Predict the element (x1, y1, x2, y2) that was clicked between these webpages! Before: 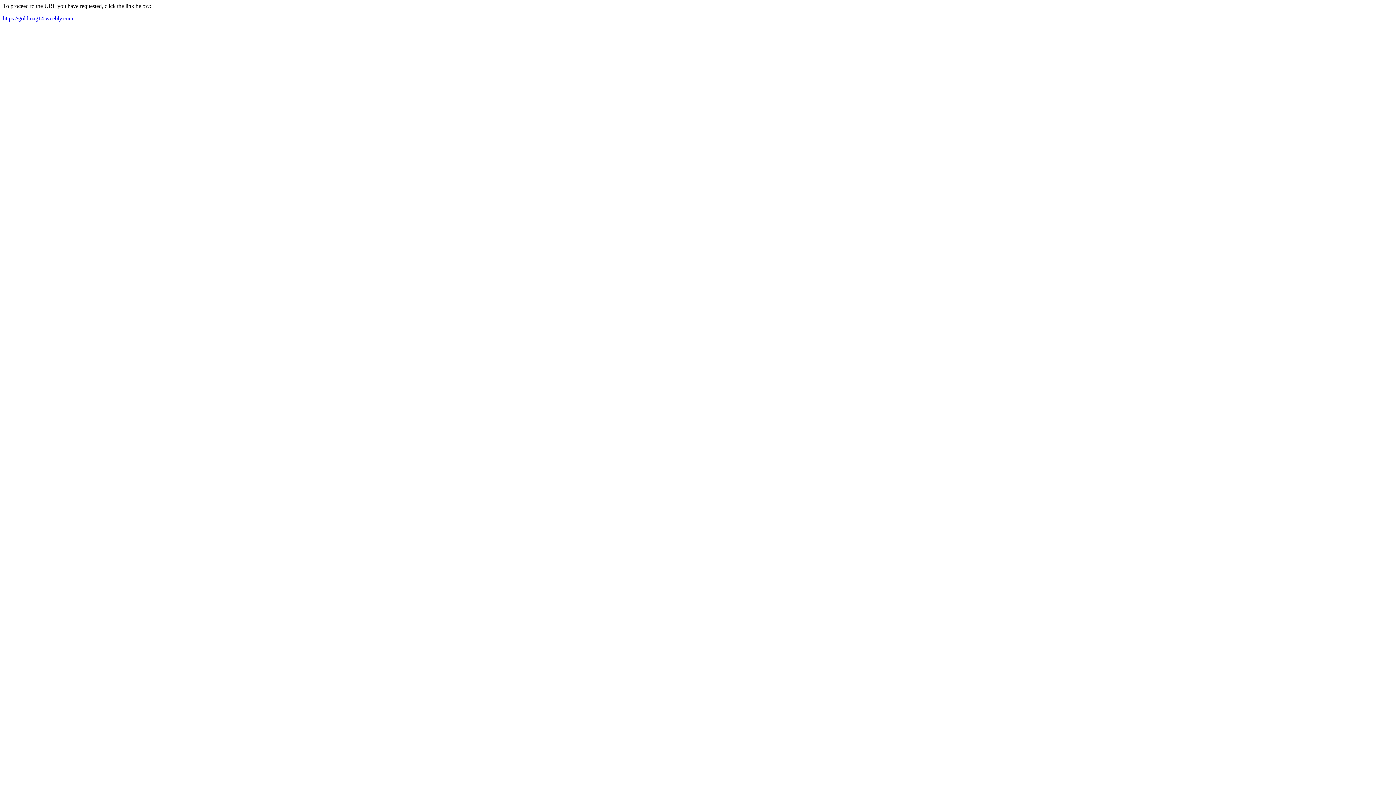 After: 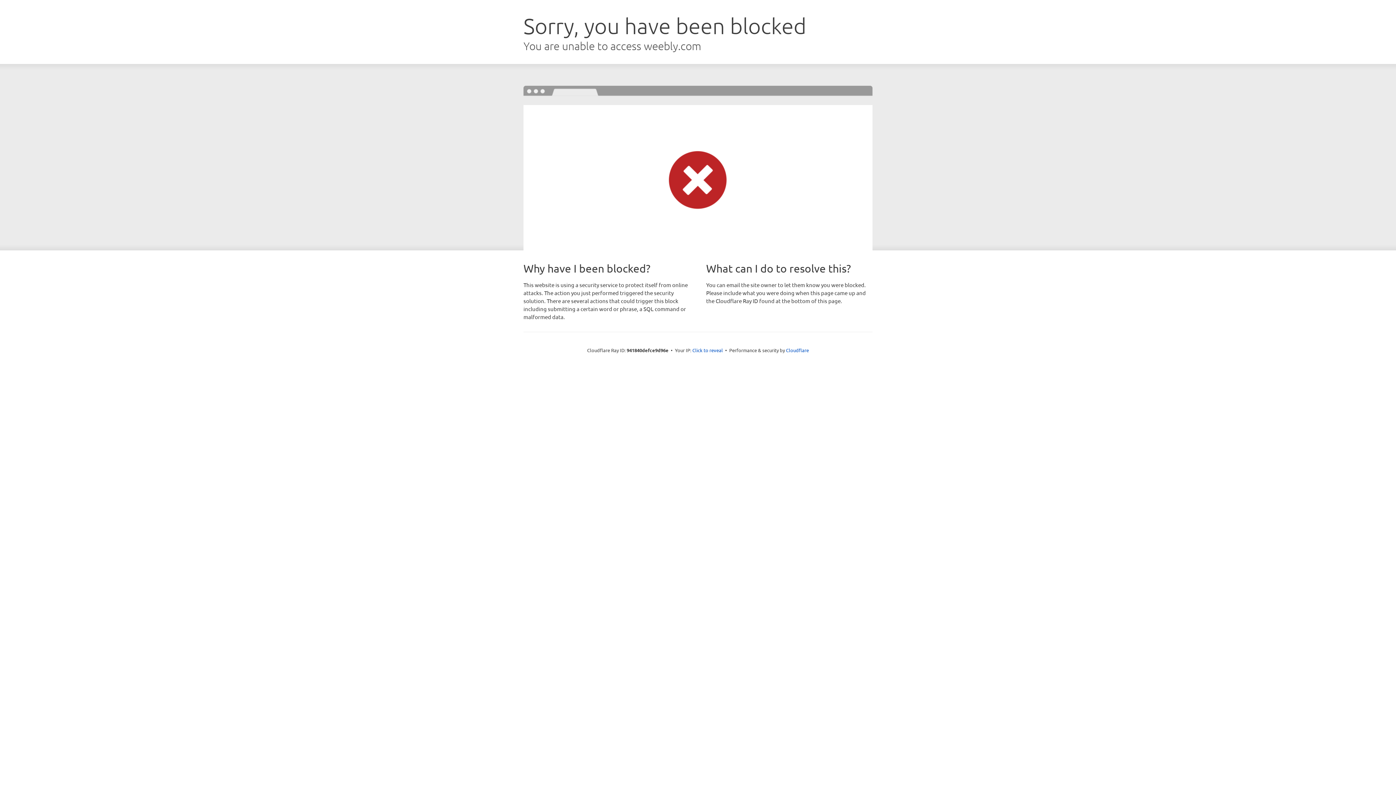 Action: label: https://goldmag14.weebly.com bbox: (2, 15, 73, 21)